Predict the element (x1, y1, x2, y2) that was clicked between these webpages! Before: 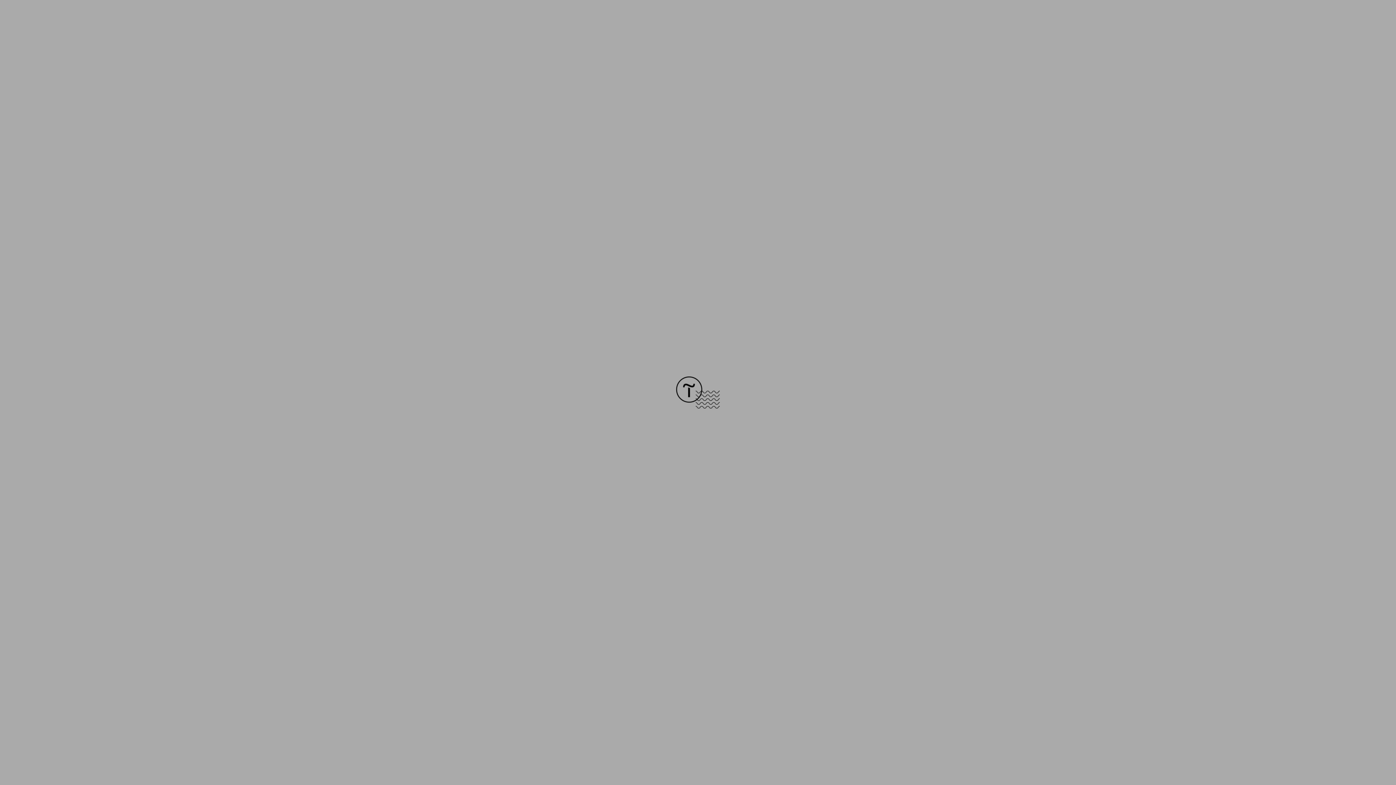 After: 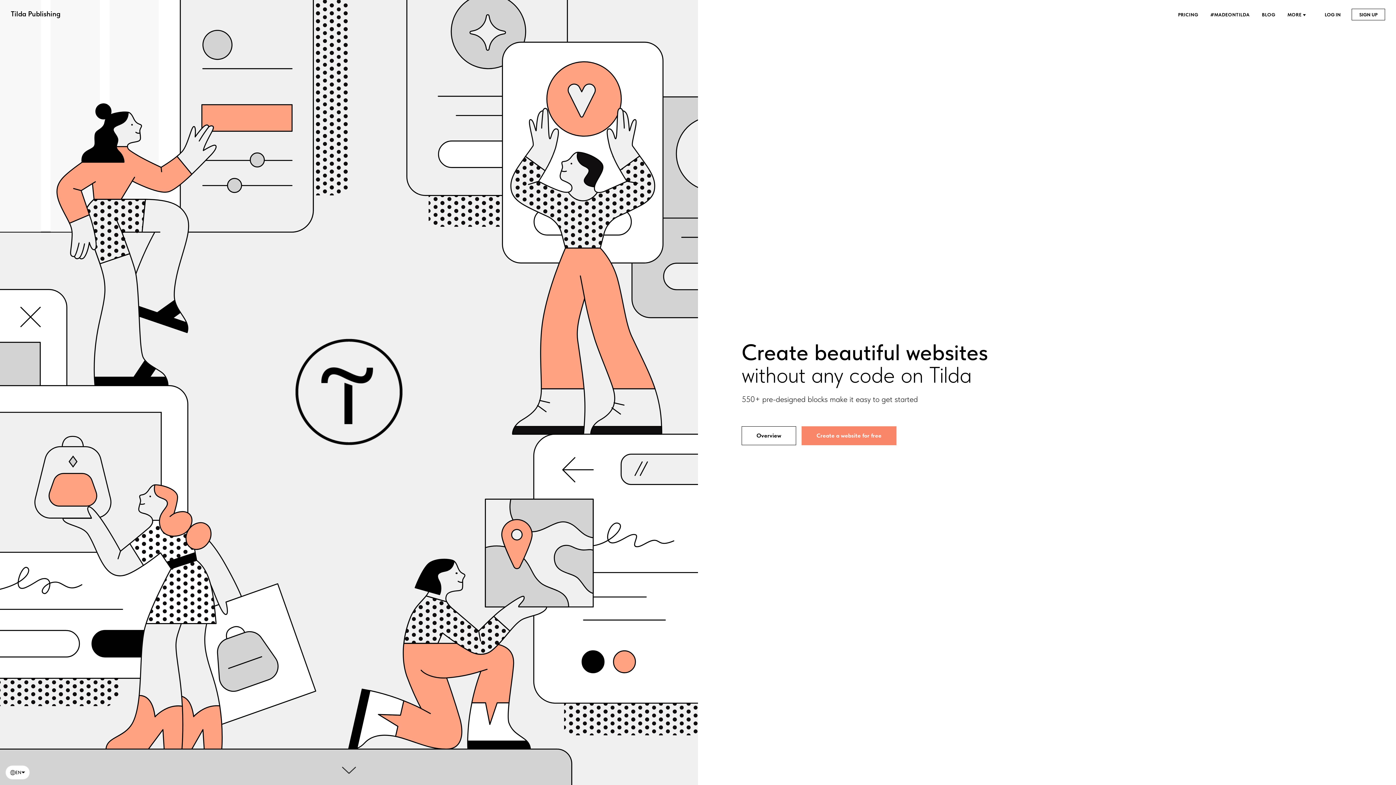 Action: bbox: (676, 403, 720, 409)